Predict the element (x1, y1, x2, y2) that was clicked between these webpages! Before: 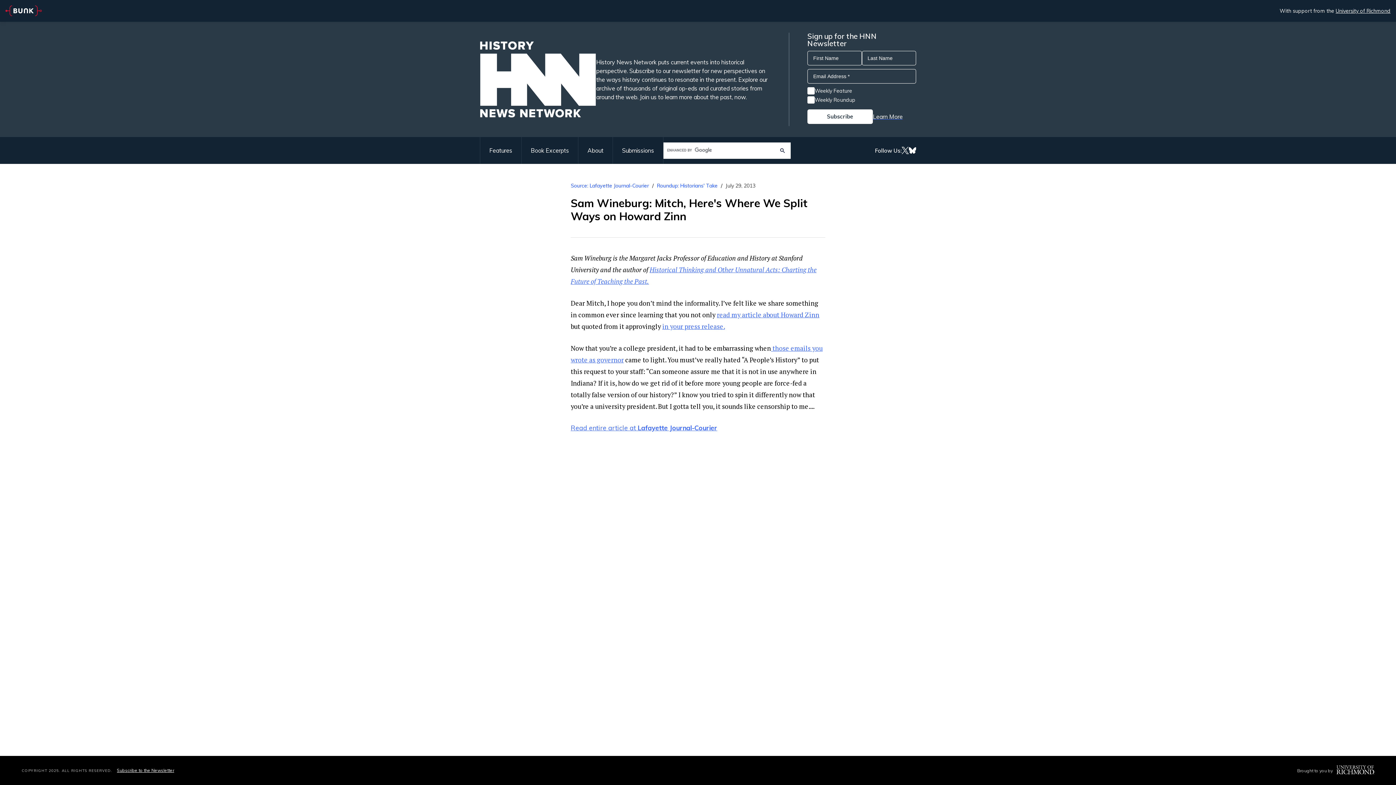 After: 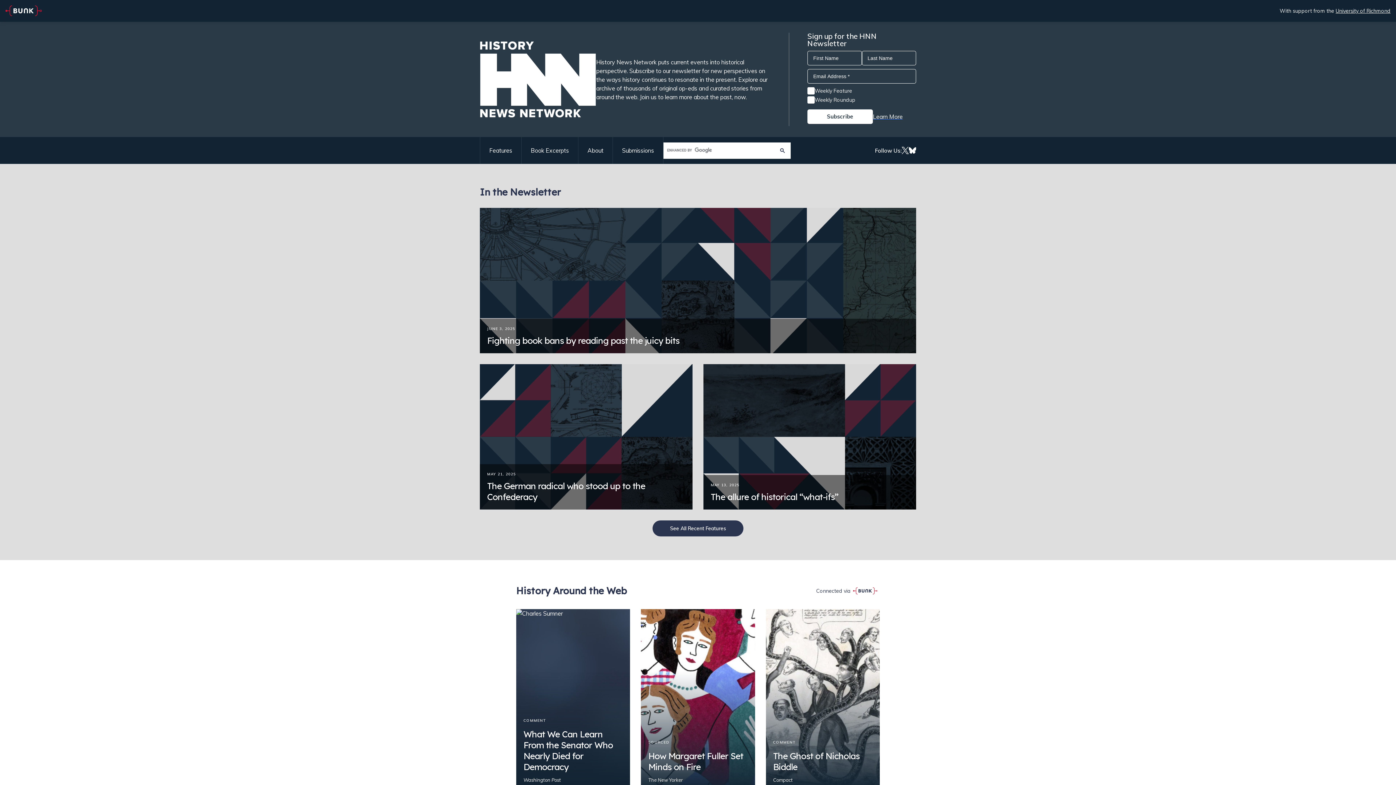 Action: bbox: (480, 41, 596, 117)